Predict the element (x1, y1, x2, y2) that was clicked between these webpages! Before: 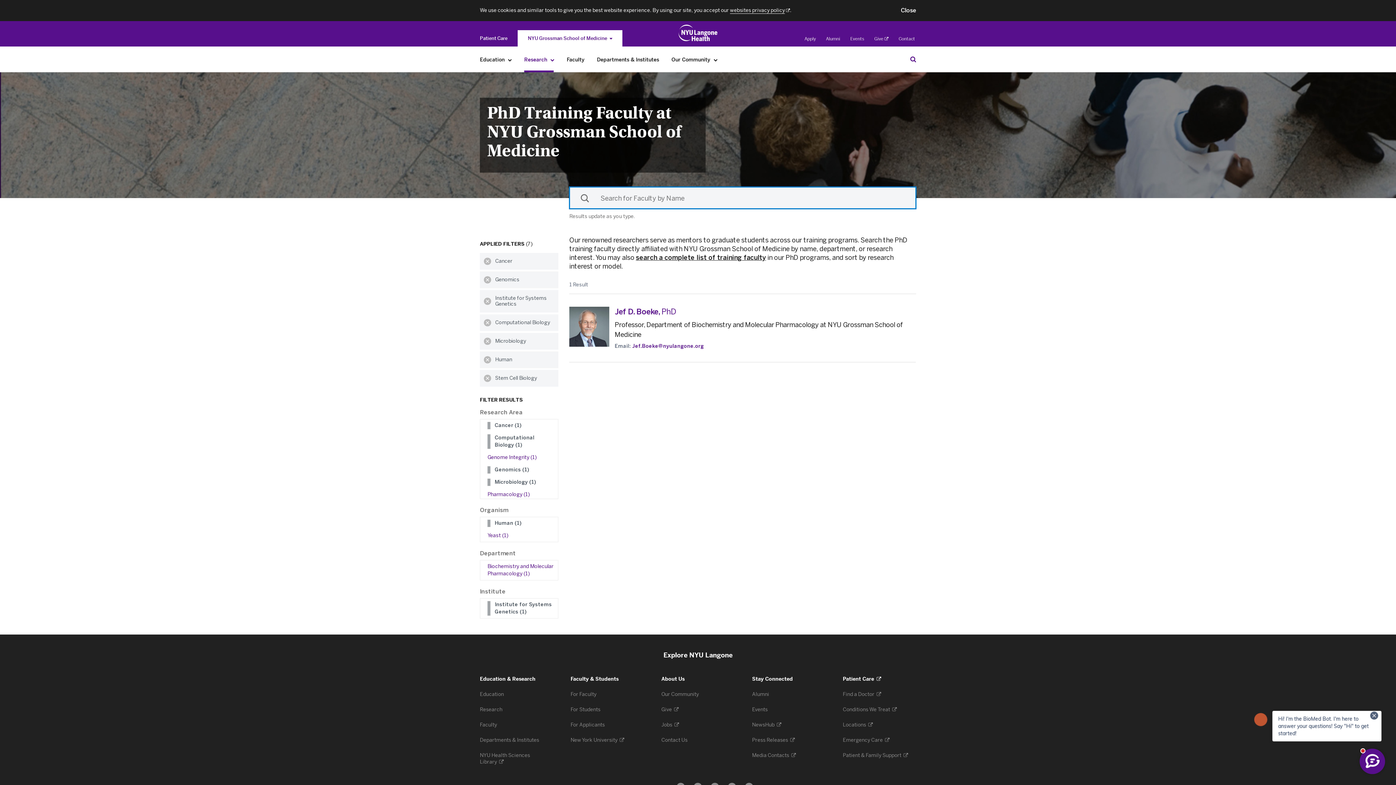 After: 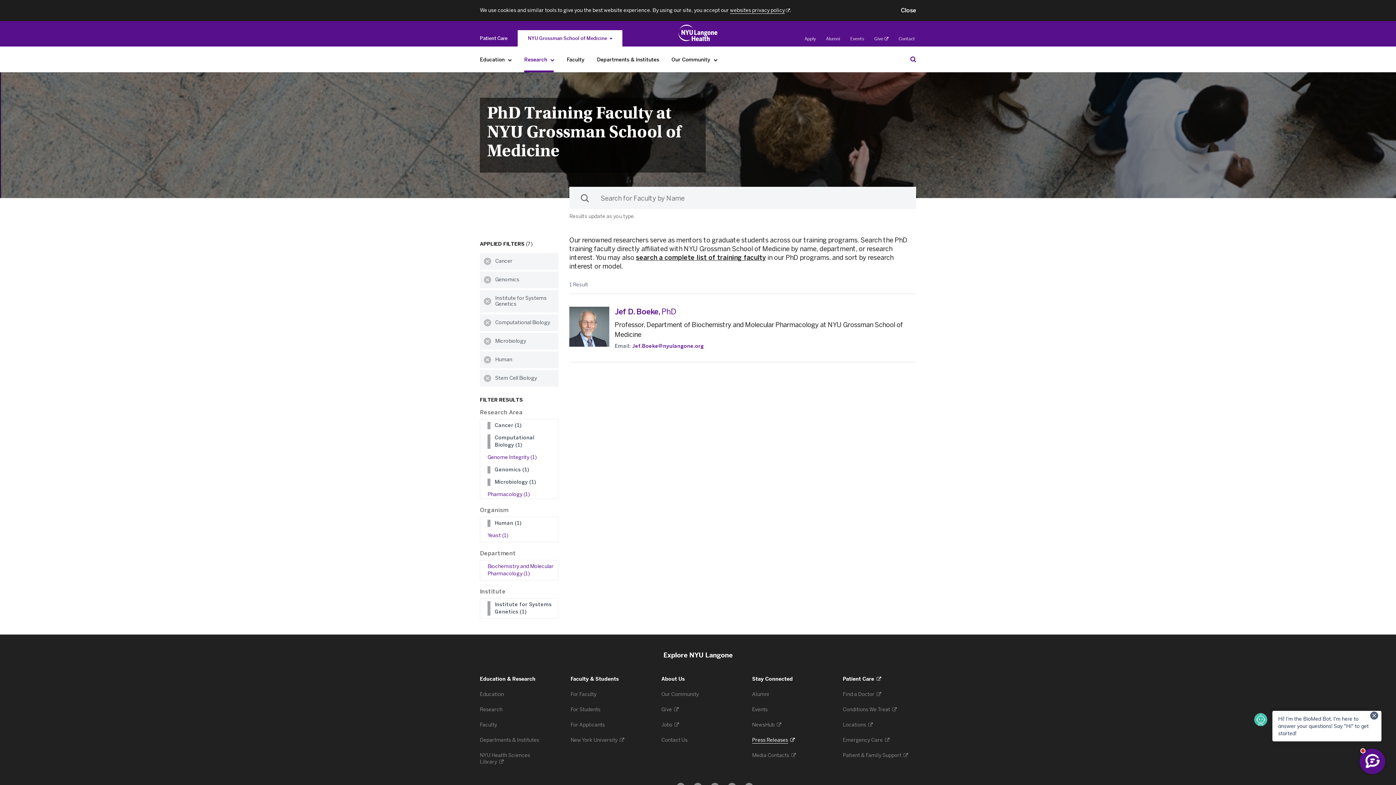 Action: bbox: (752, 737, 795, 743) label: Press Releases 
. Opens in a new tab